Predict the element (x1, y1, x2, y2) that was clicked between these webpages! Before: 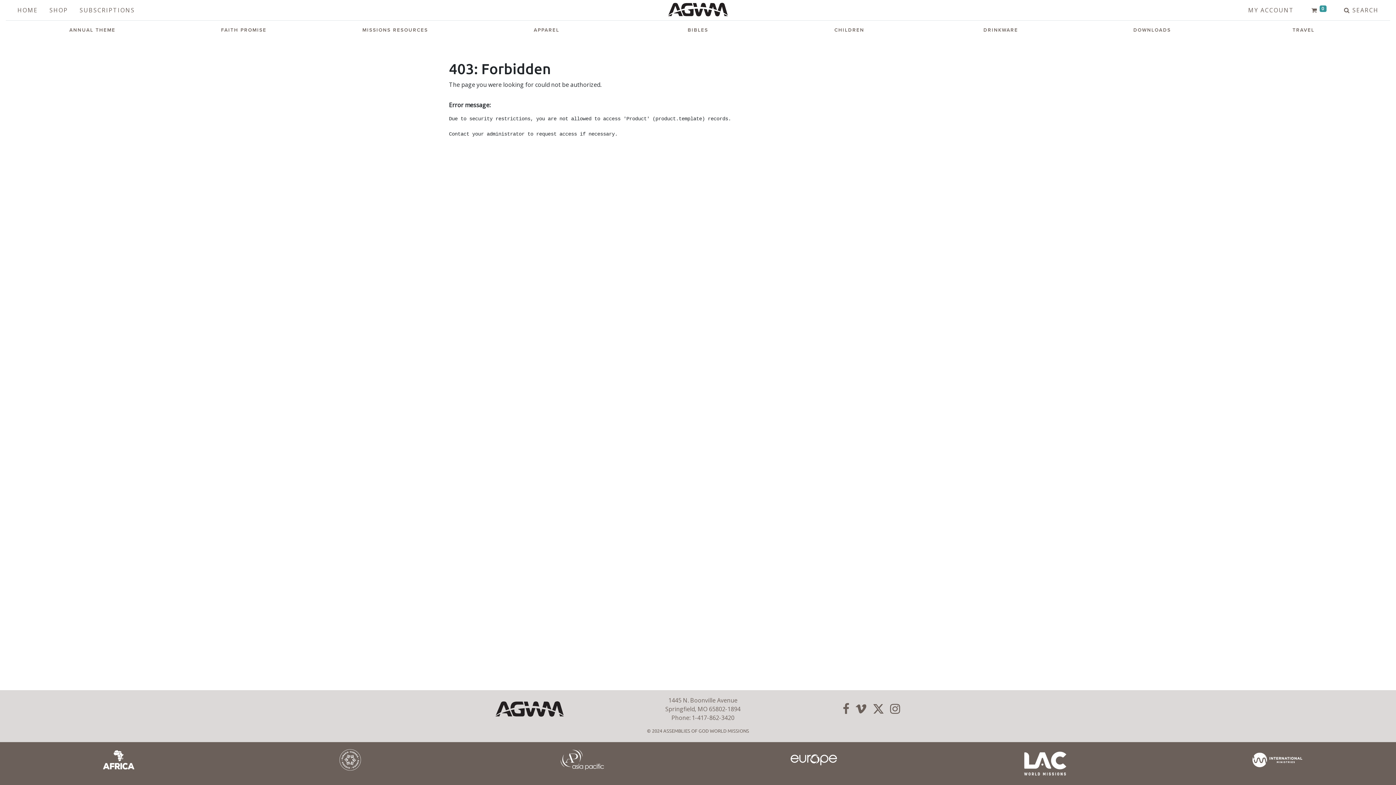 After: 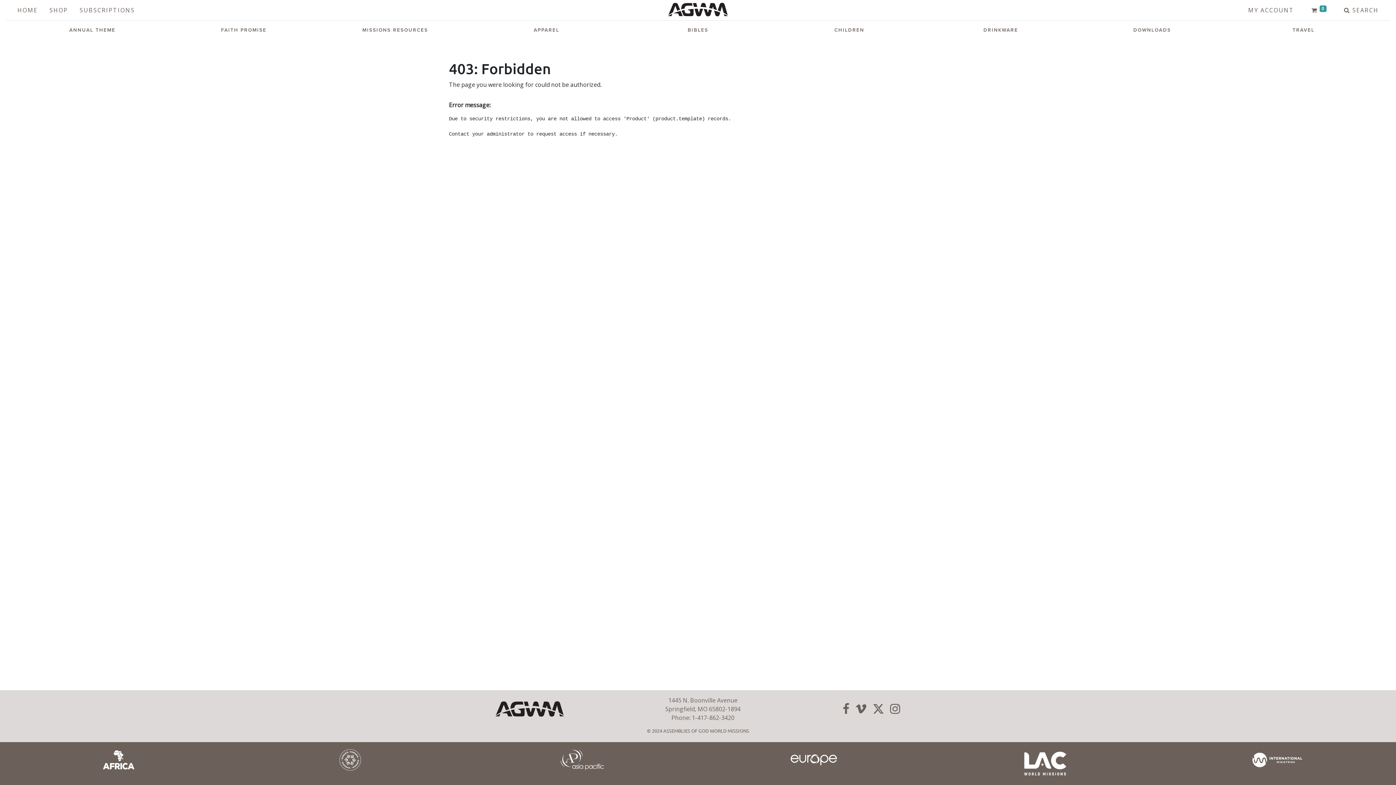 Action: bbox: (1017, 745, 1073, 782)